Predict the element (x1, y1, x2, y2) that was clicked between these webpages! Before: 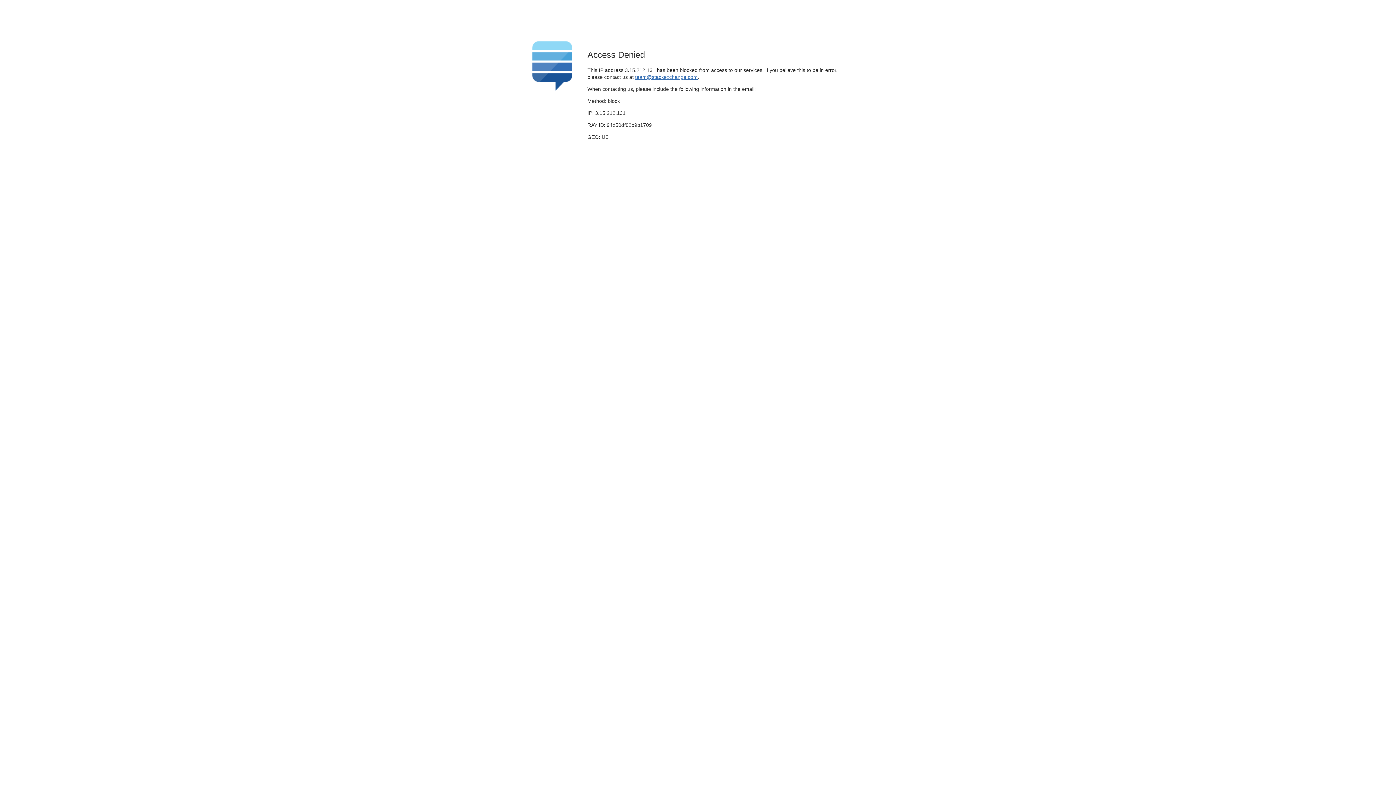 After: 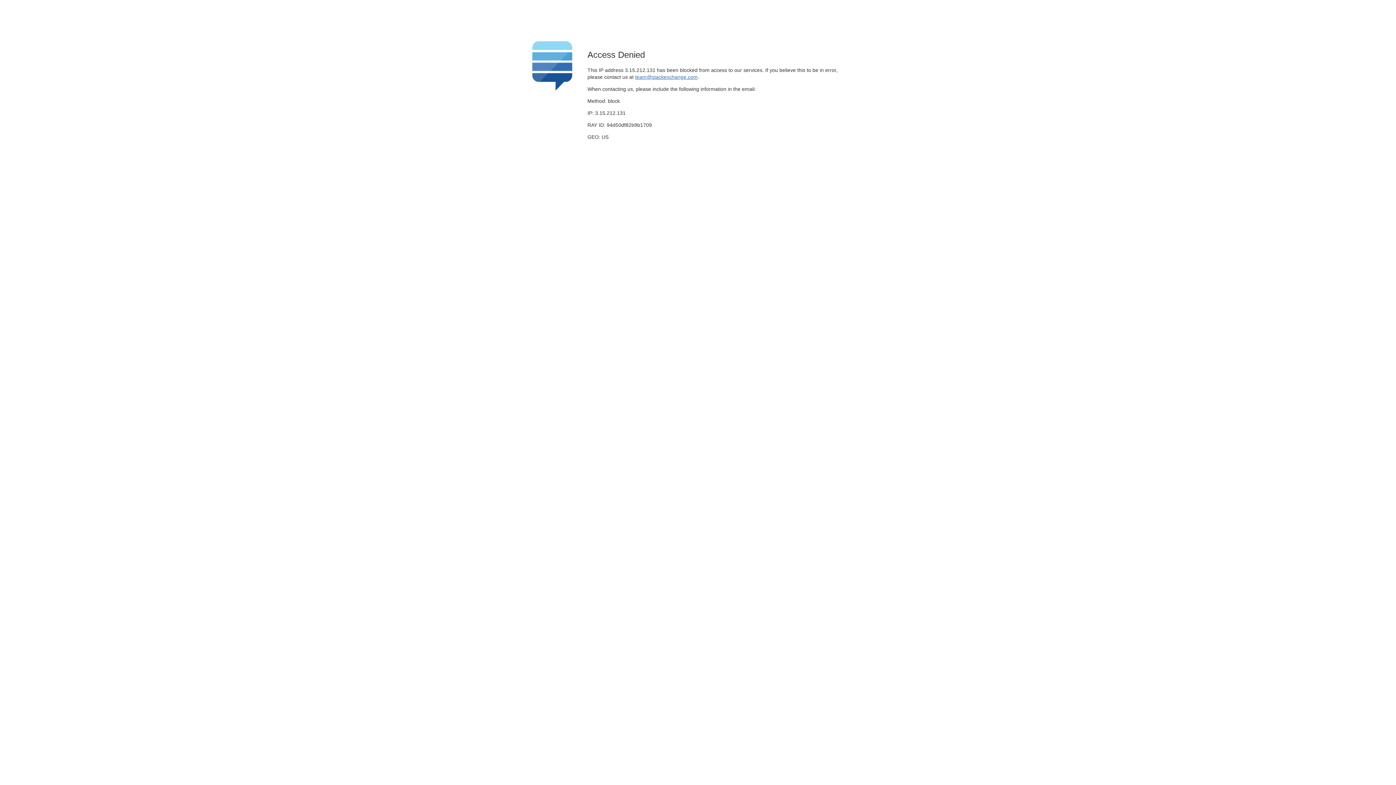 Action: bbox: (635, 74, 697, 79) label: team@stackexchange.com